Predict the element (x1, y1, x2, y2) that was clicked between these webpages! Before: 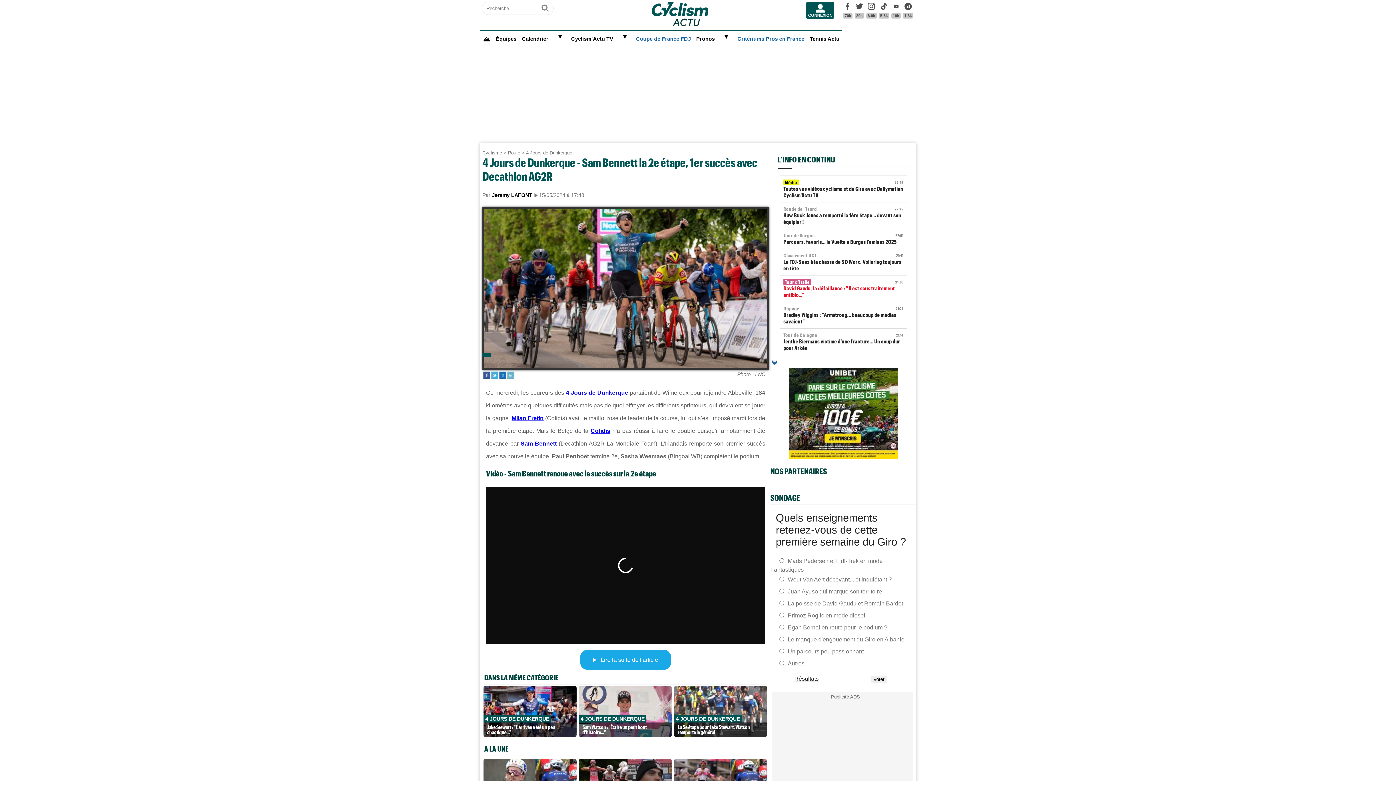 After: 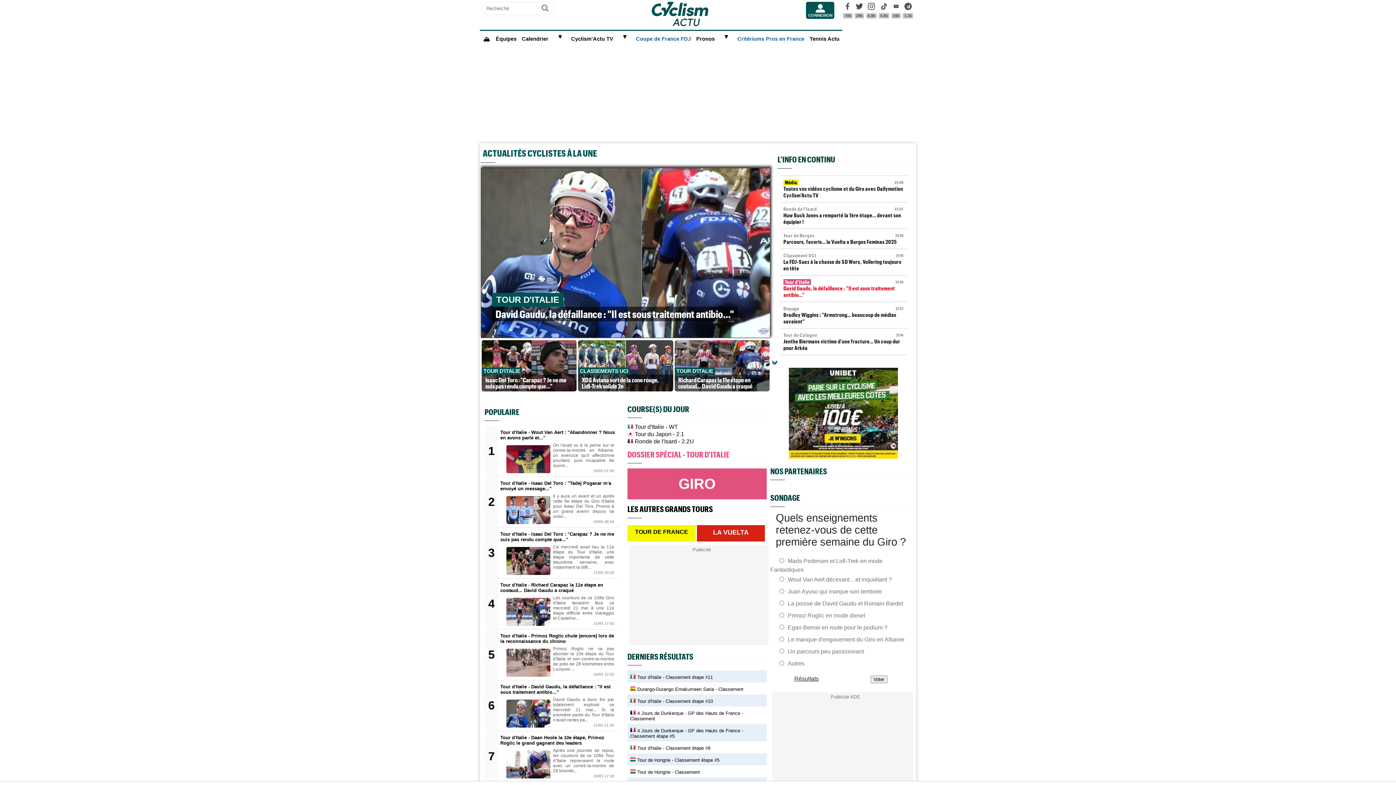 Action: bbox: (480, 30, 493, 47) label: ⛰